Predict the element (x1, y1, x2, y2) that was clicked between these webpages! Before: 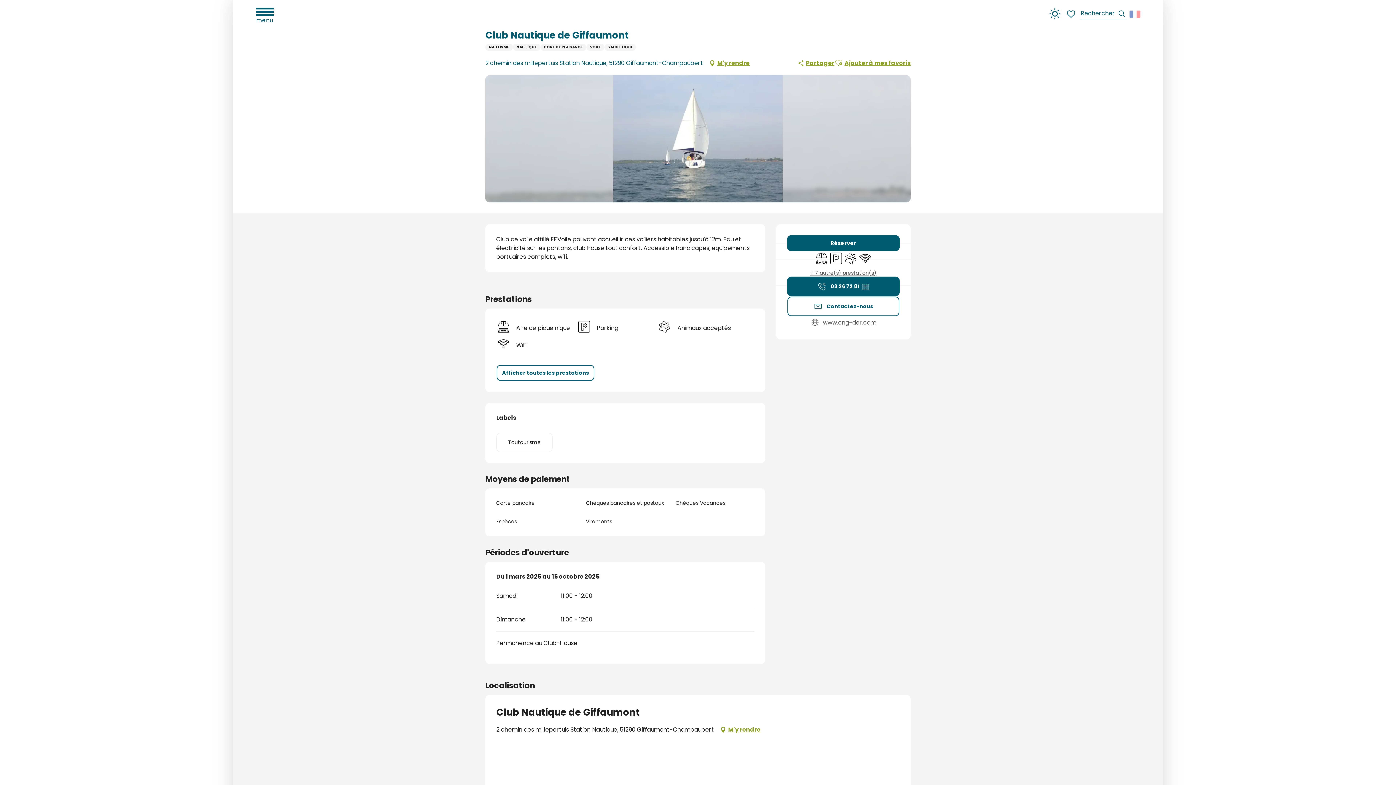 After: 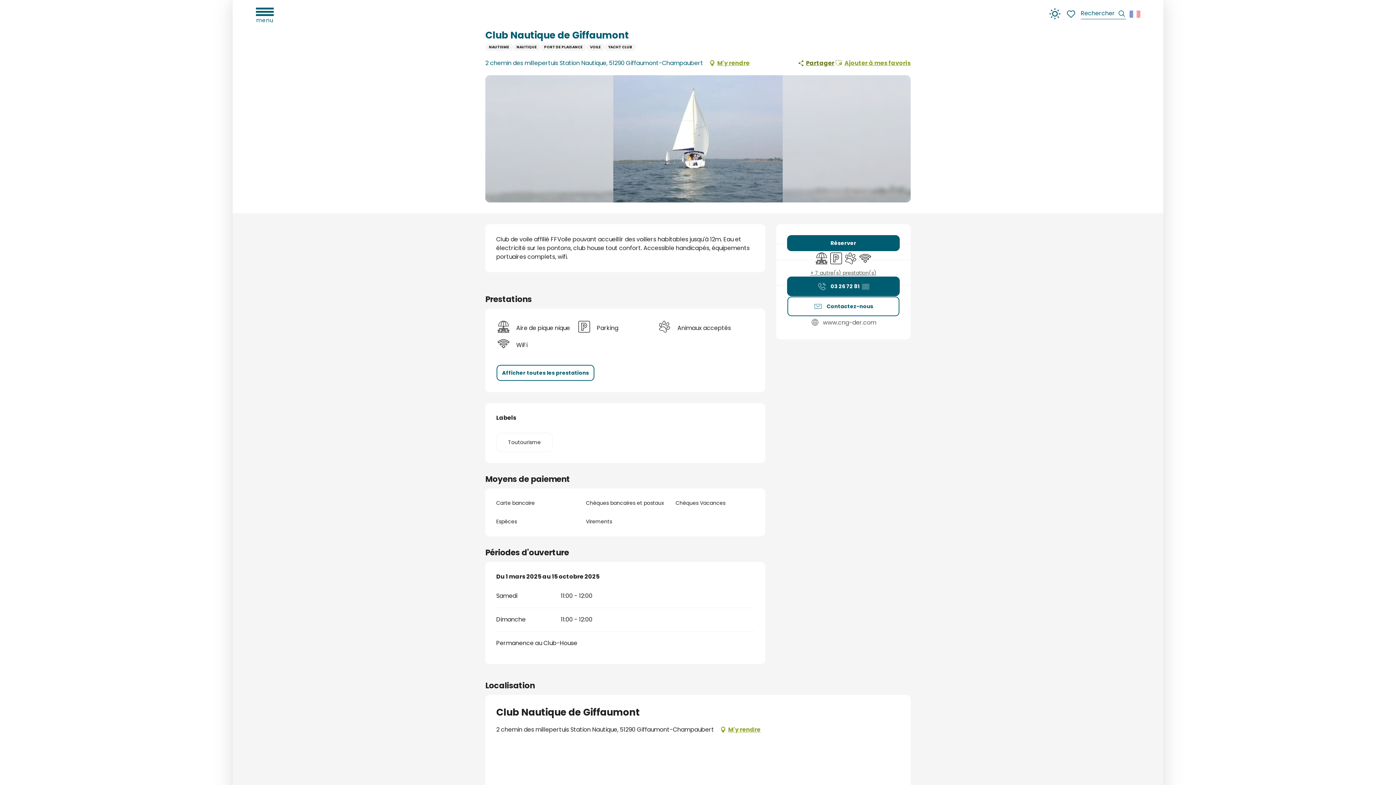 Action: label: Partager bbox: (797, 57, 834, 68)